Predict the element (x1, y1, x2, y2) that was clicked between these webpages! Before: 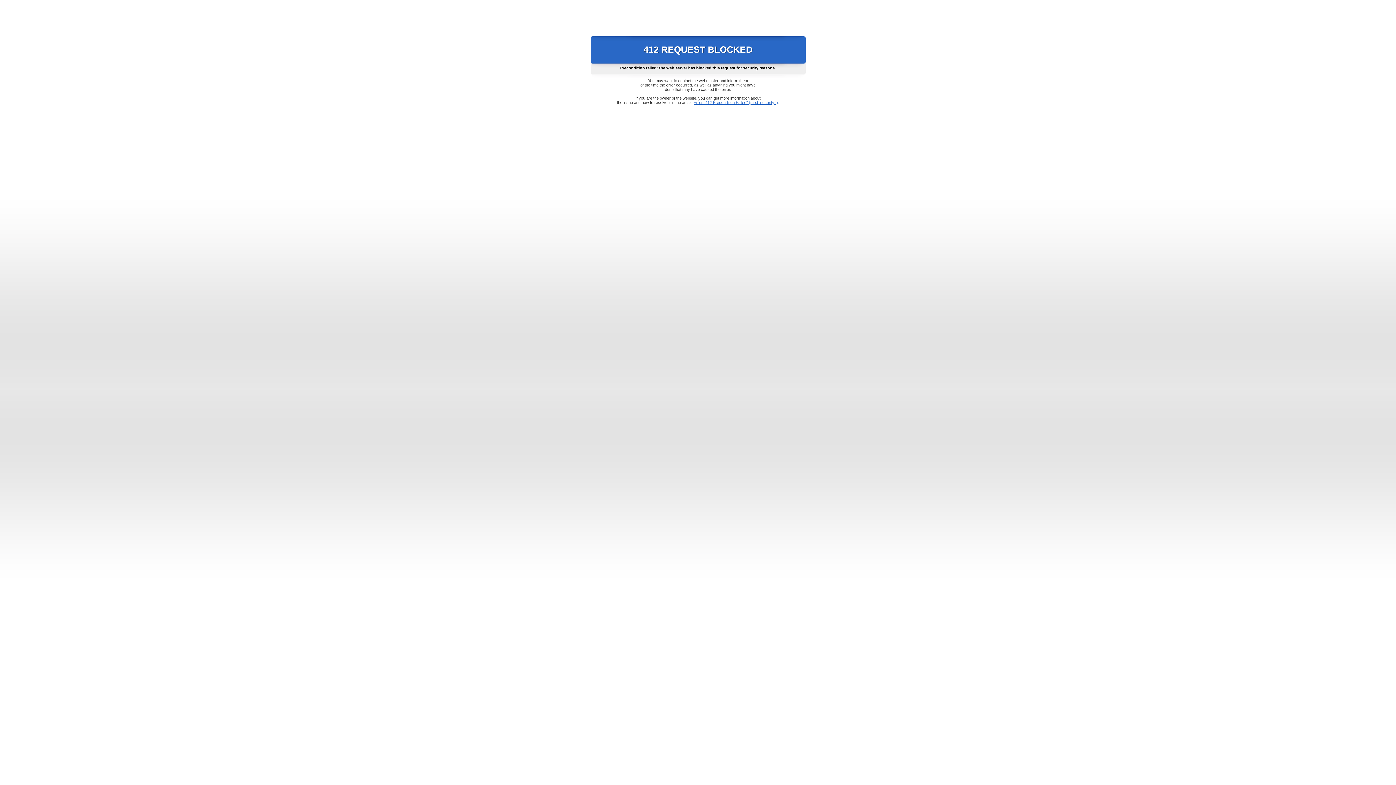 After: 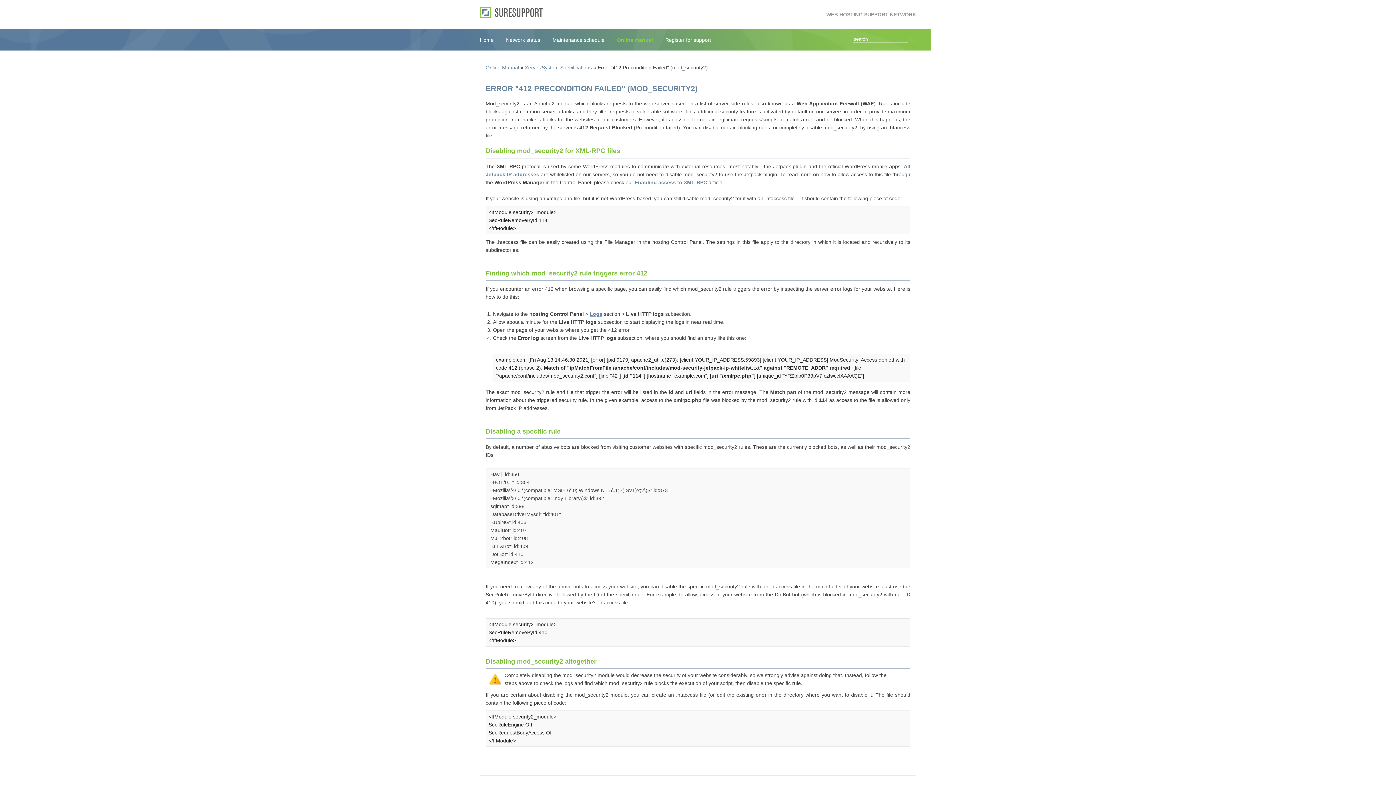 Action: bbox: (693, 100, 778, 104) label: Error "412 Precondition Failed" (mod_security2)